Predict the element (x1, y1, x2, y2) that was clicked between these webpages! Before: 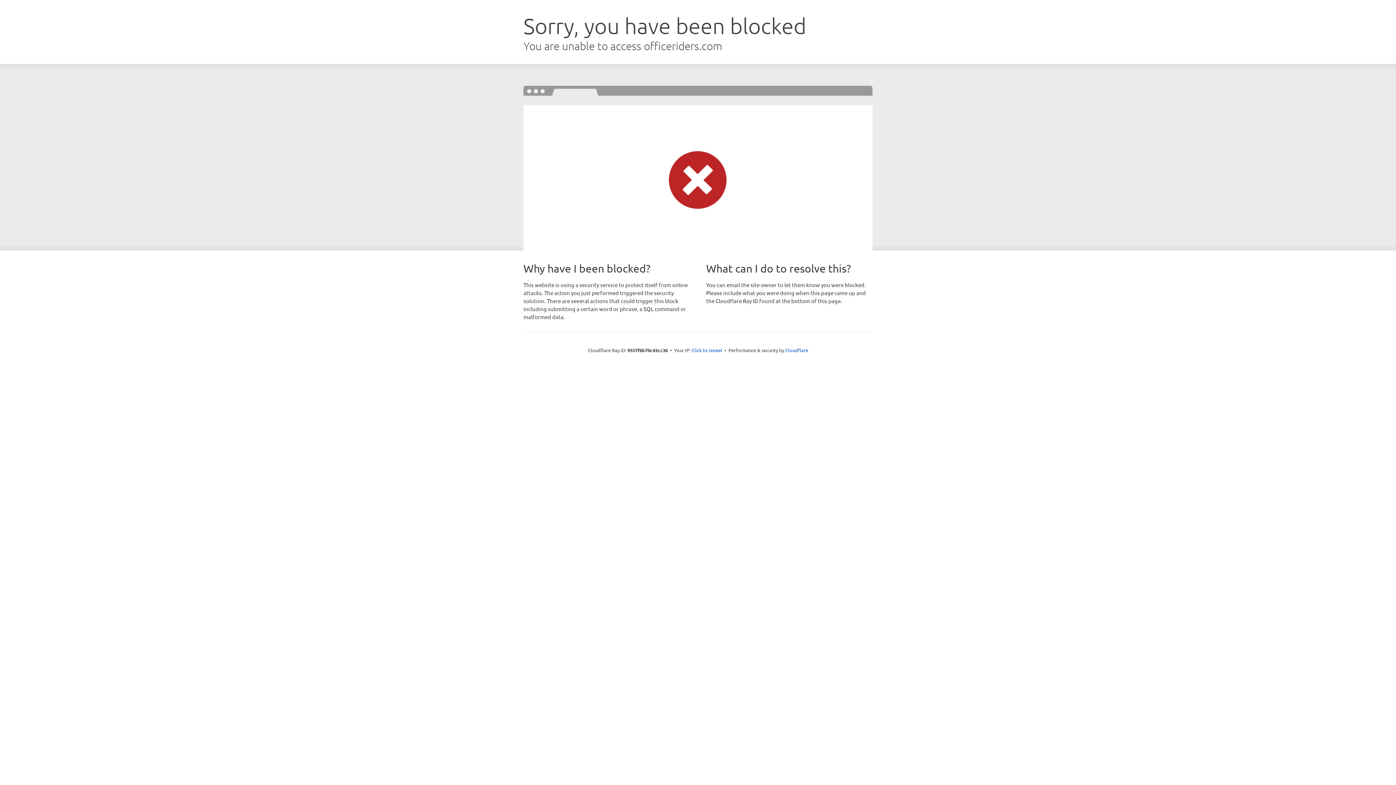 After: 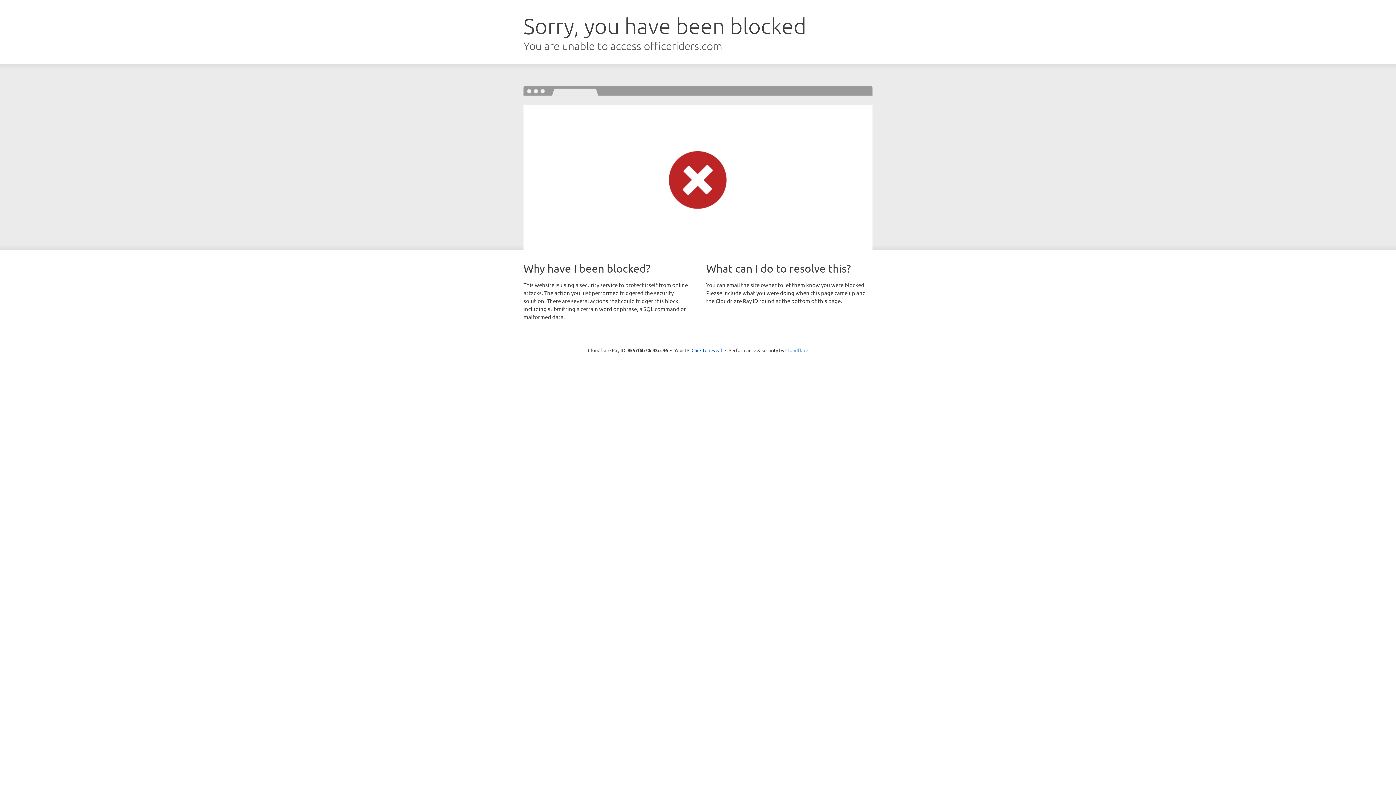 Action: bbox: (785, 347, 808, 353) label: Cloudflare